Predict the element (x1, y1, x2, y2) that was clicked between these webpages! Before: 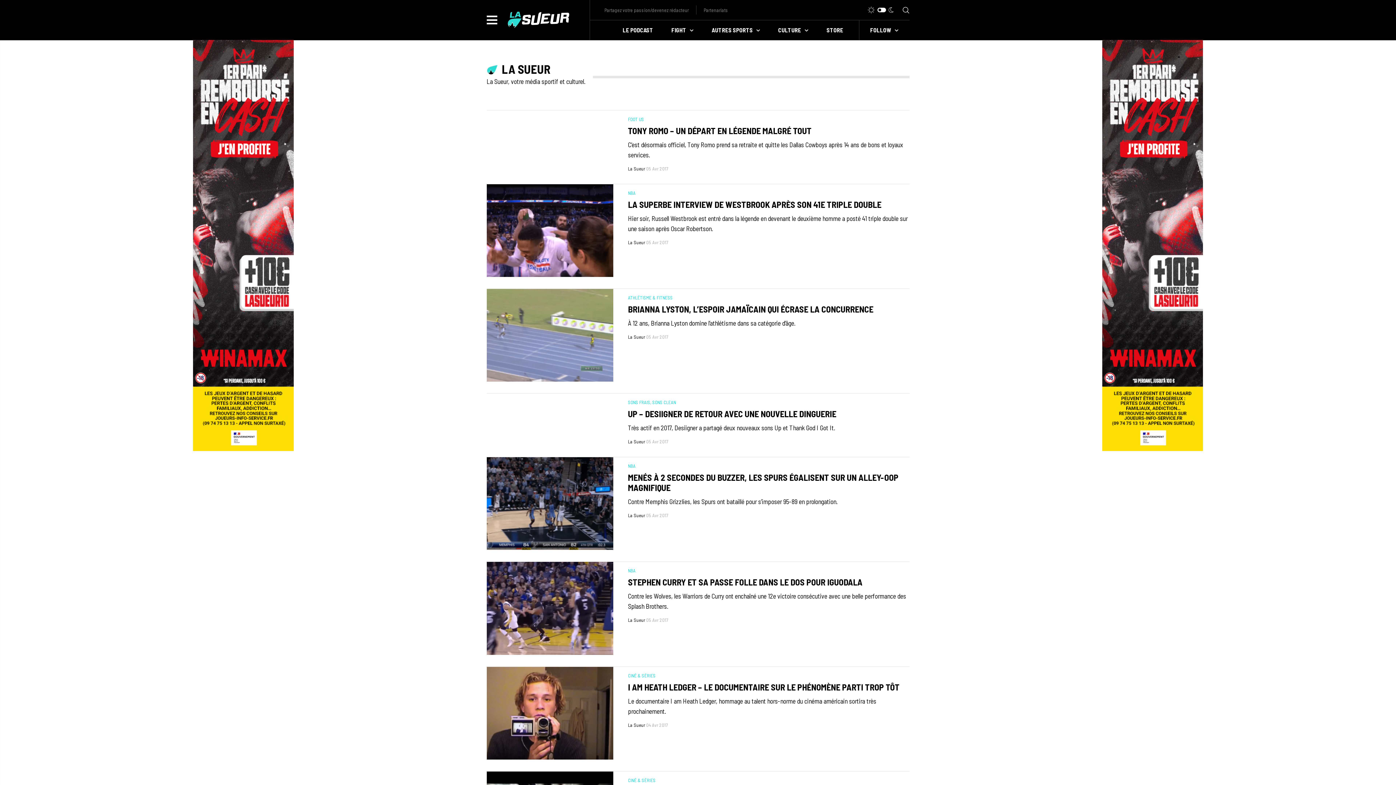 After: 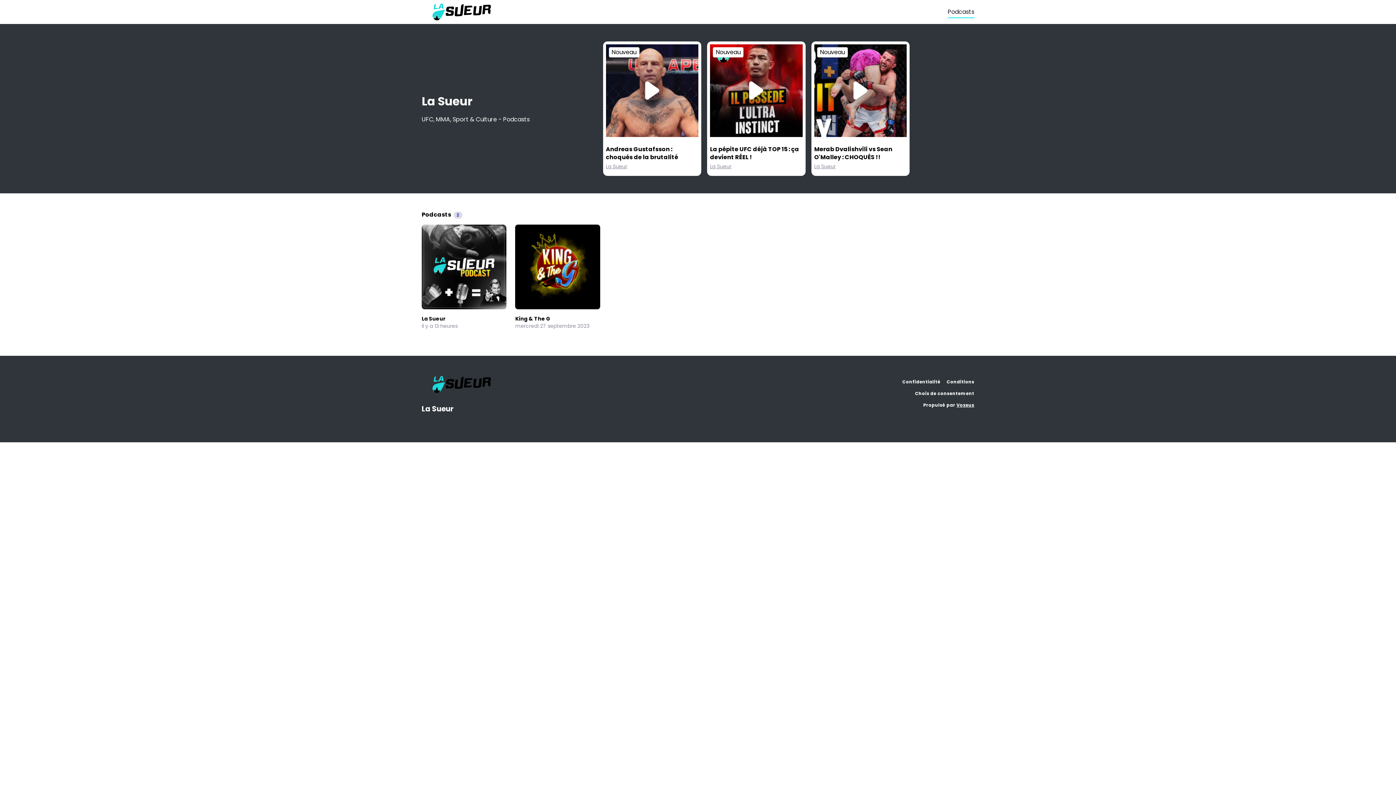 Action: label: LE PODCAST bbox: (622, 25, 653, 34)